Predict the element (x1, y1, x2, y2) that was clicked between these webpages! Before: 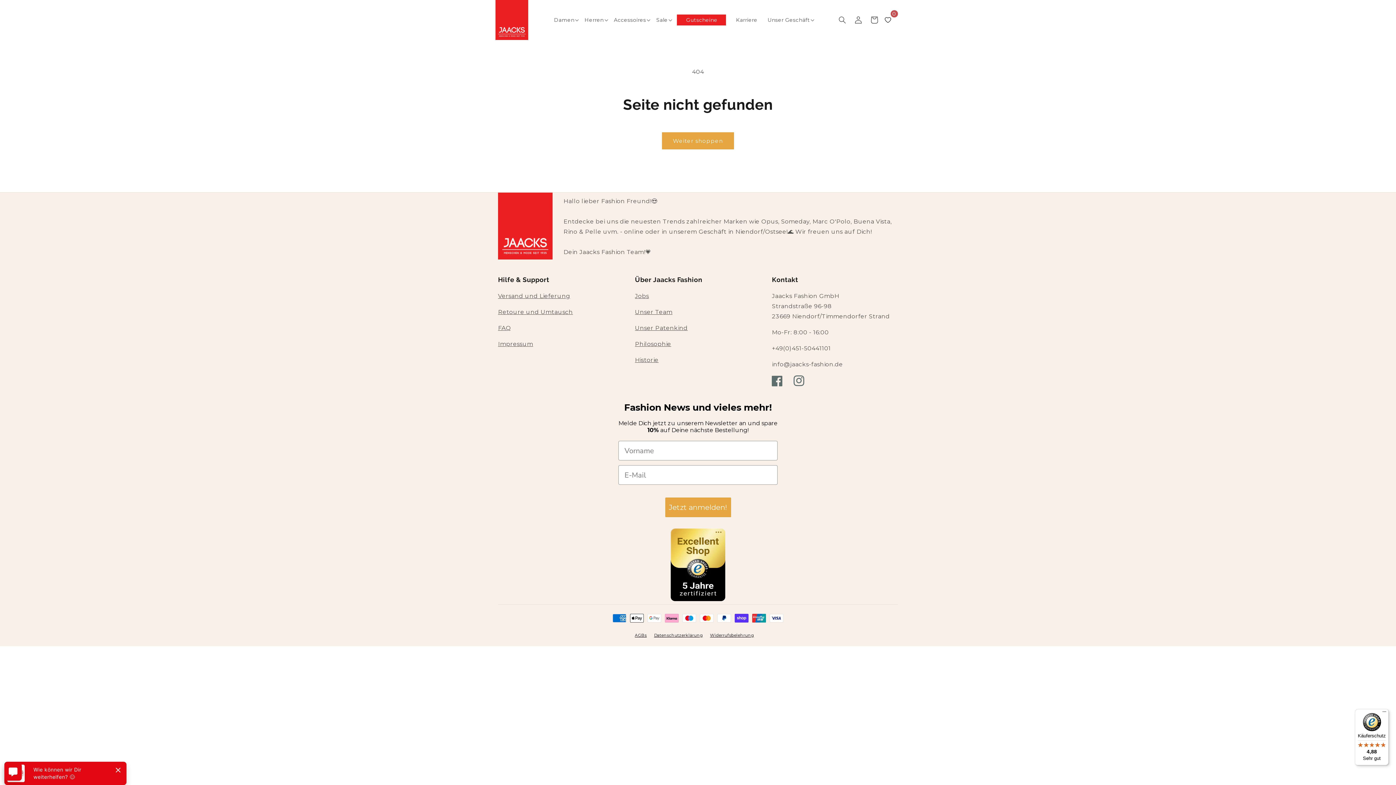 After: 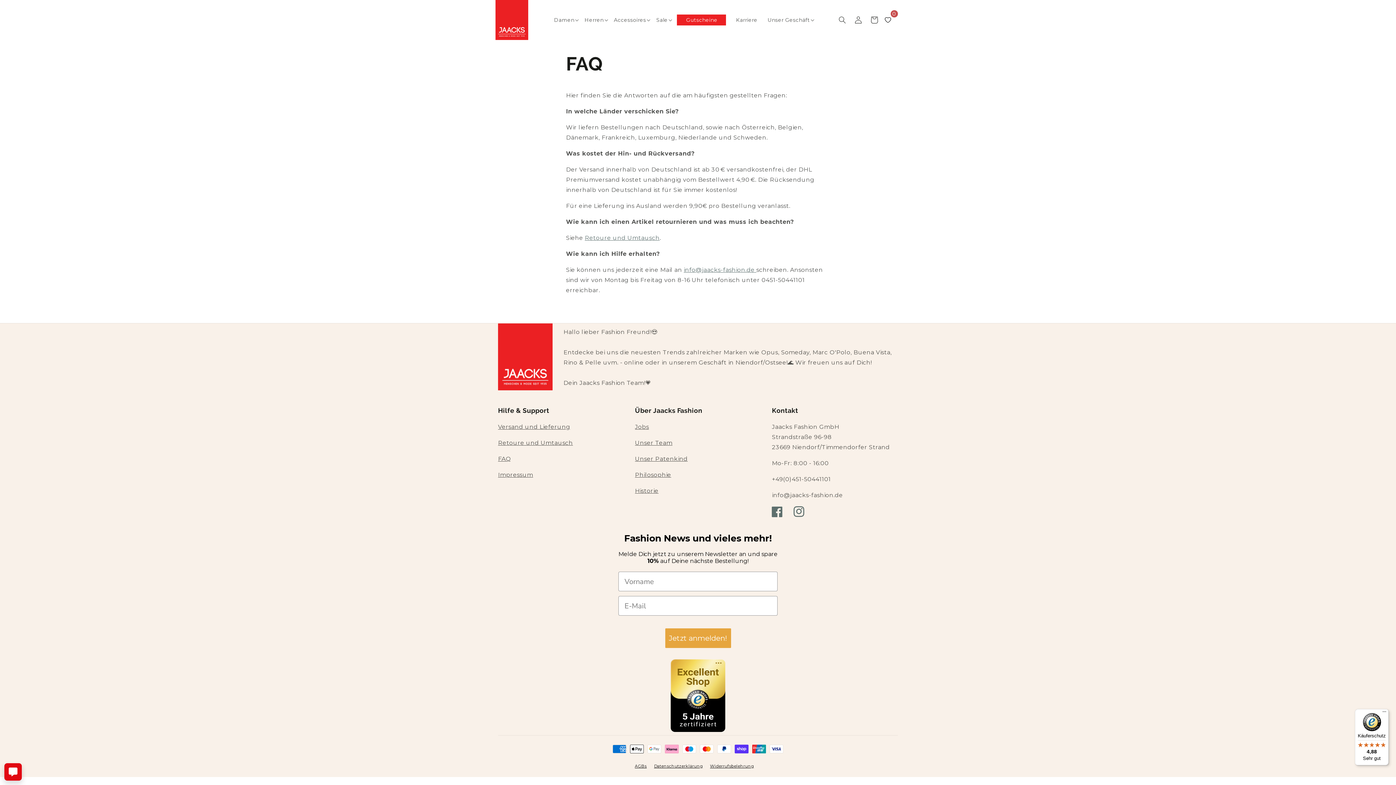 Action: label: FAQ bbox: (498, 463, 511, 470)